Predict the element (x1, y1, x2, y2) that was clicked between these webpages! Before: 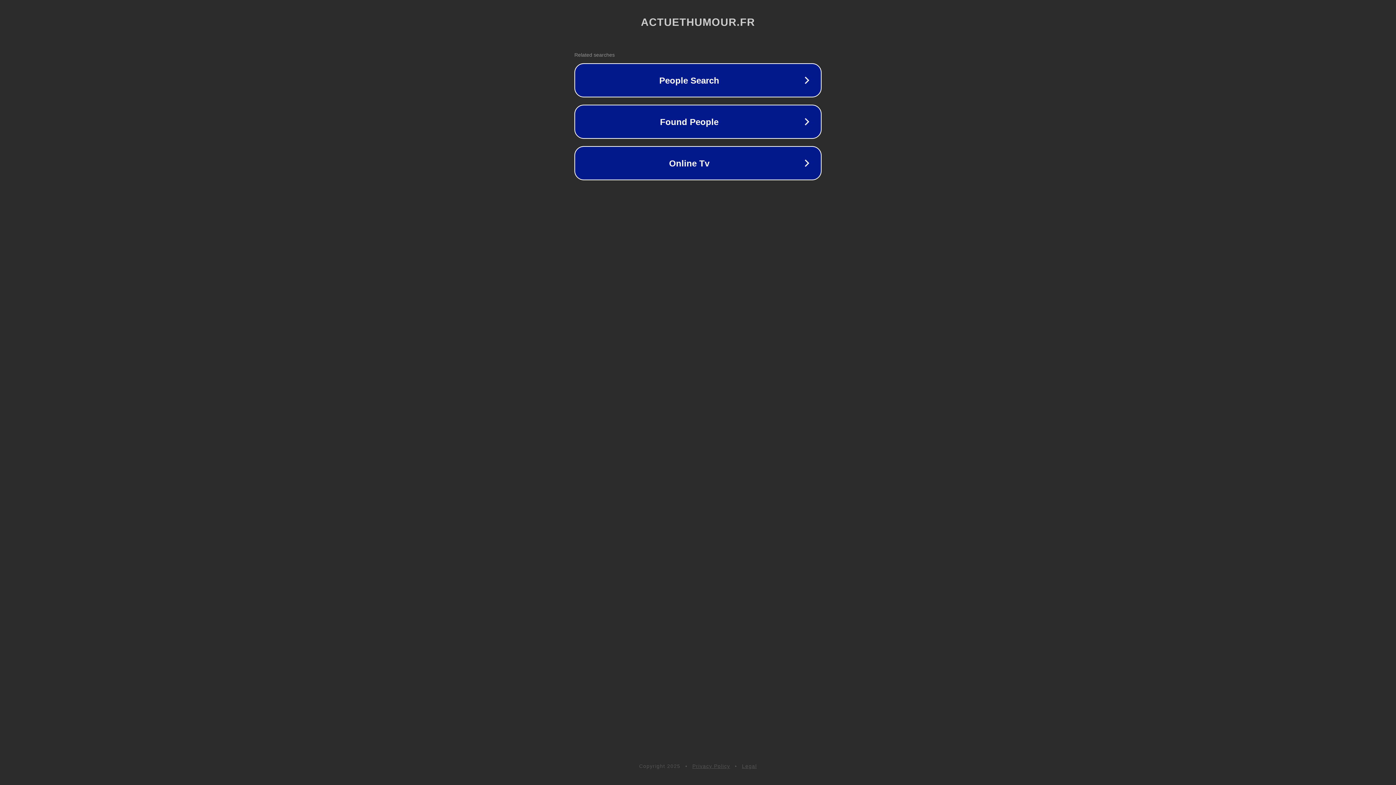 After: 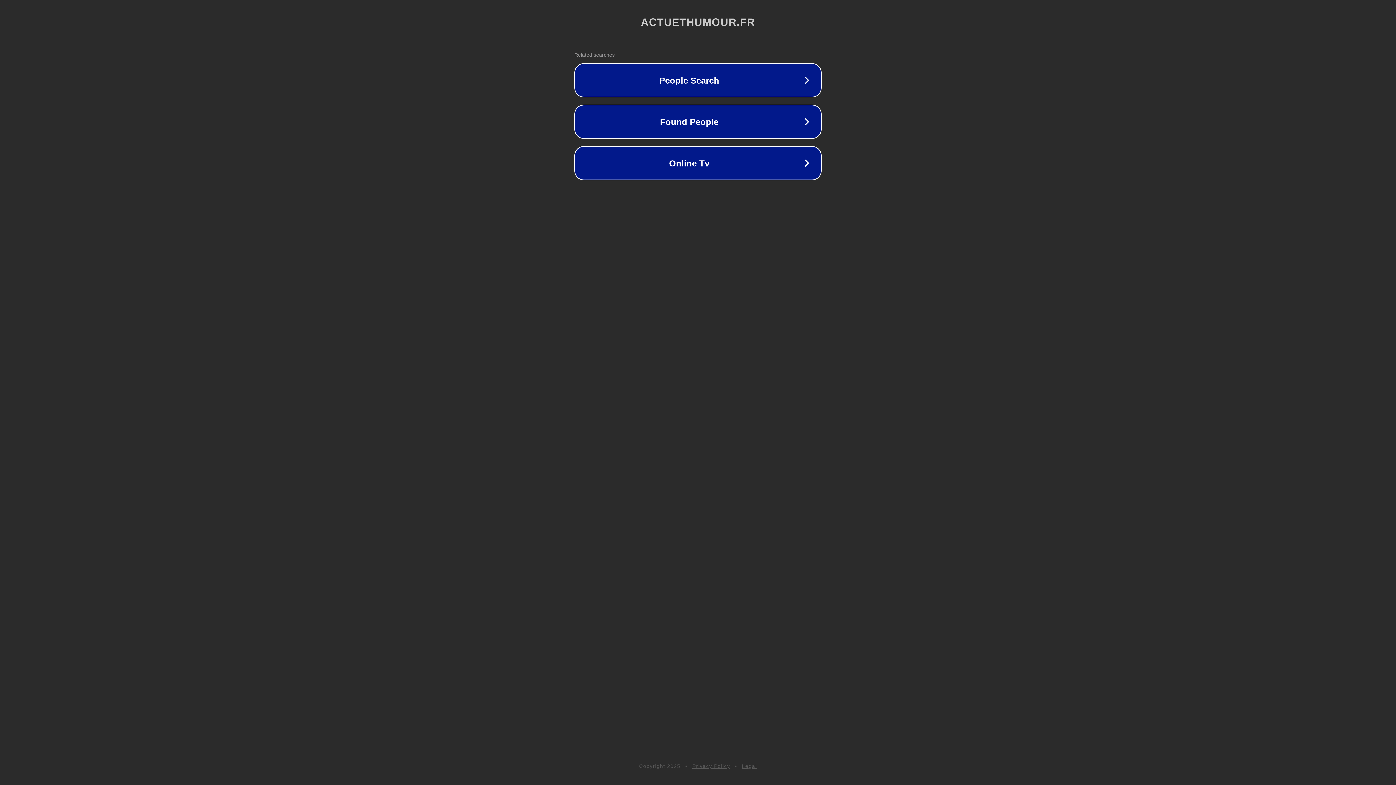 Action: bbox: (692, 763, 730, 769) label: Privacy Policy